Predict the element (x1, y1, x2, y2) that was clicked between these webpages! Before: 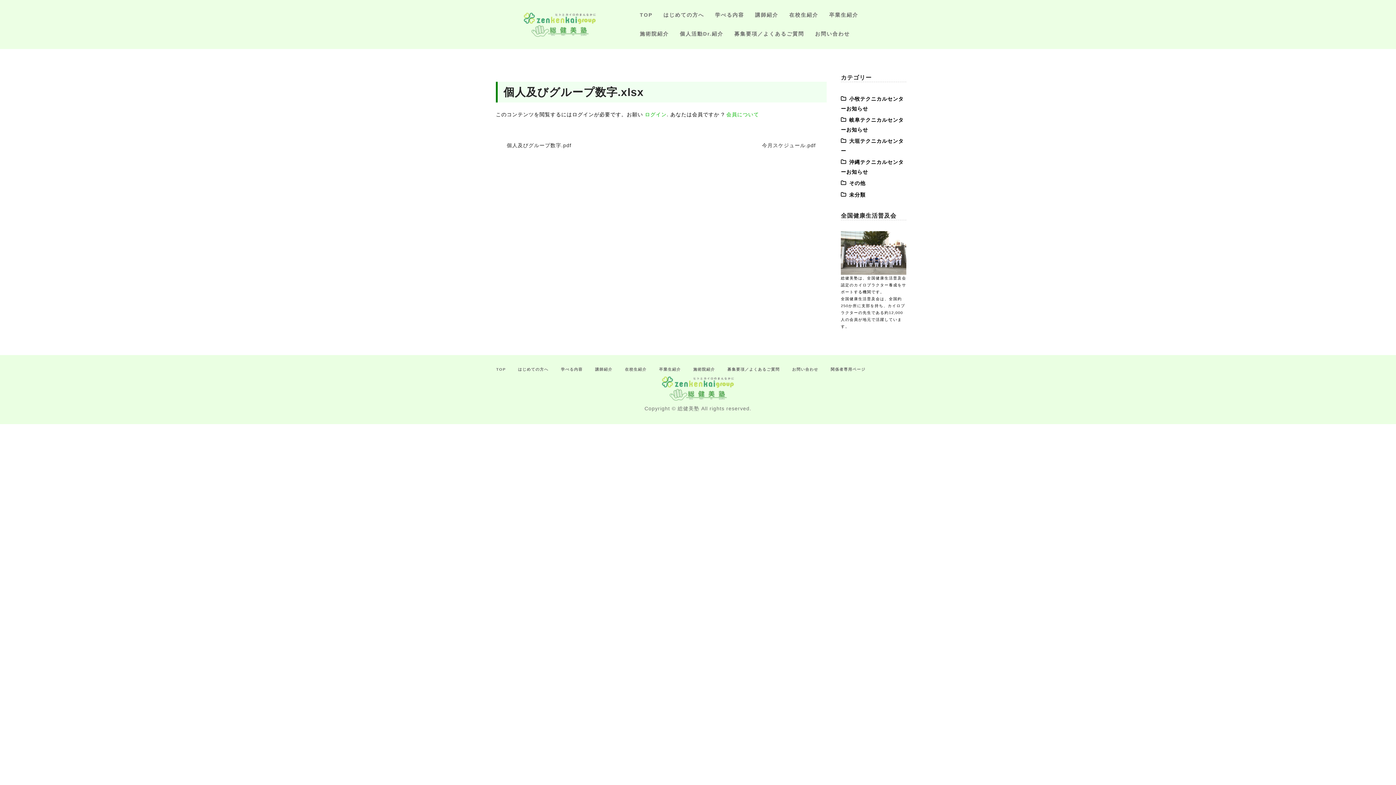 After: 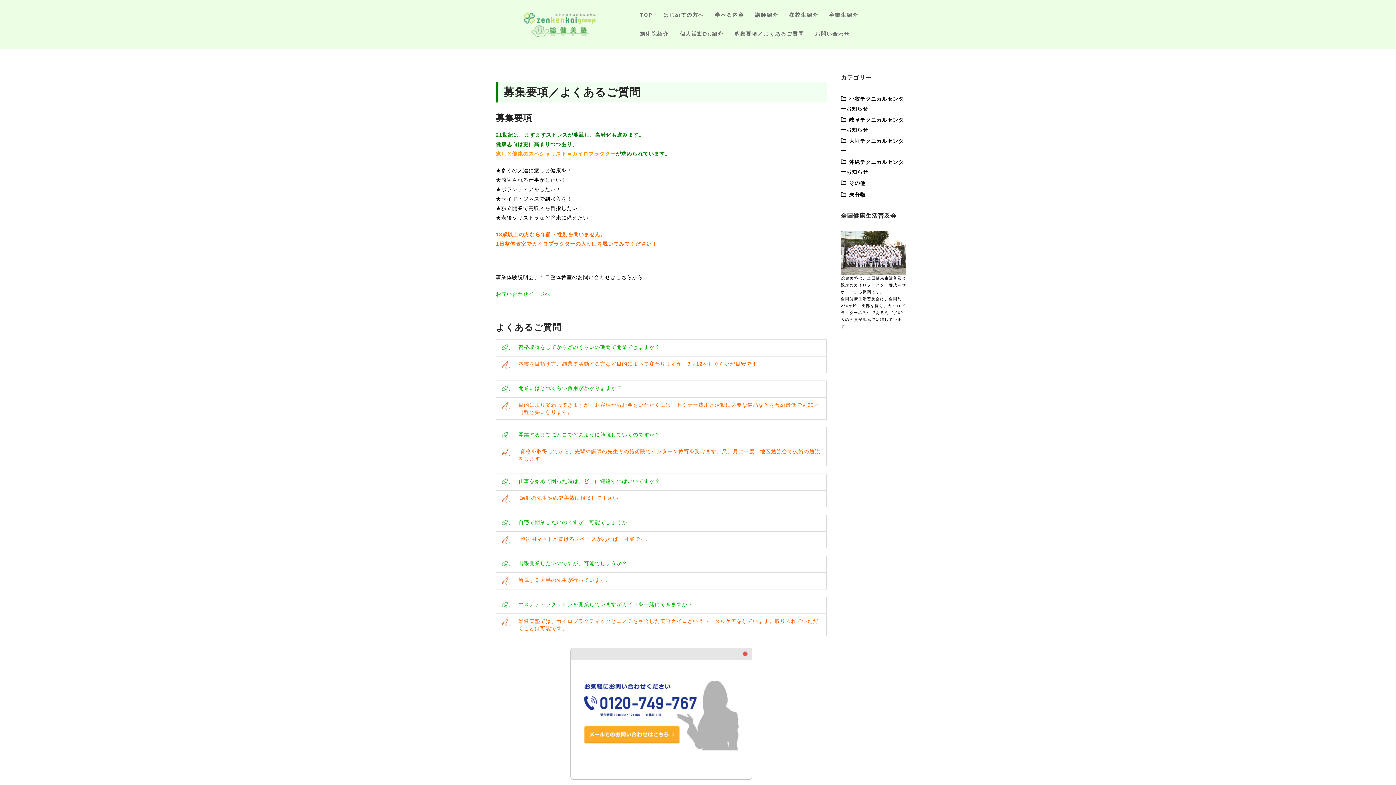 Action: label: 募集要項／よくあるご質問 bbox: (727, 367, 780, 371)